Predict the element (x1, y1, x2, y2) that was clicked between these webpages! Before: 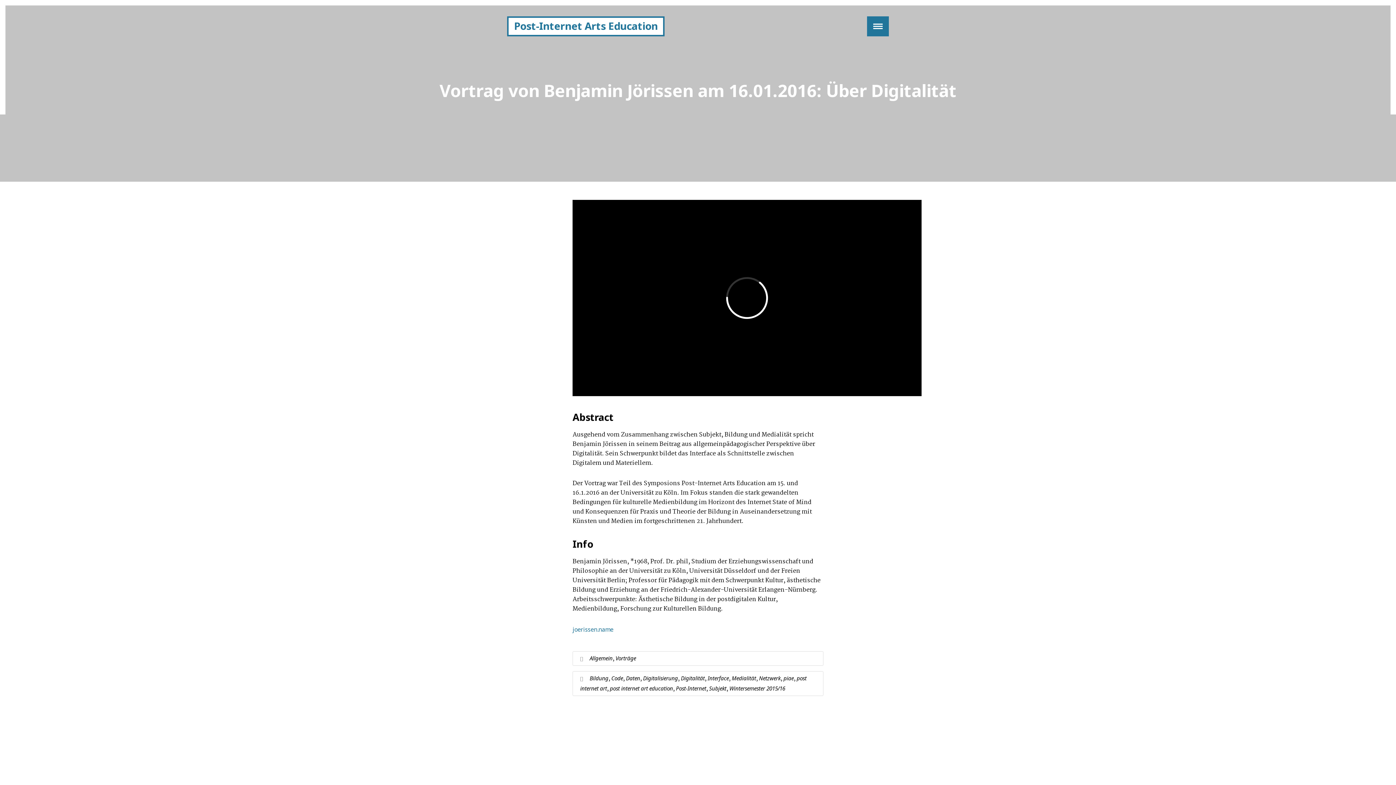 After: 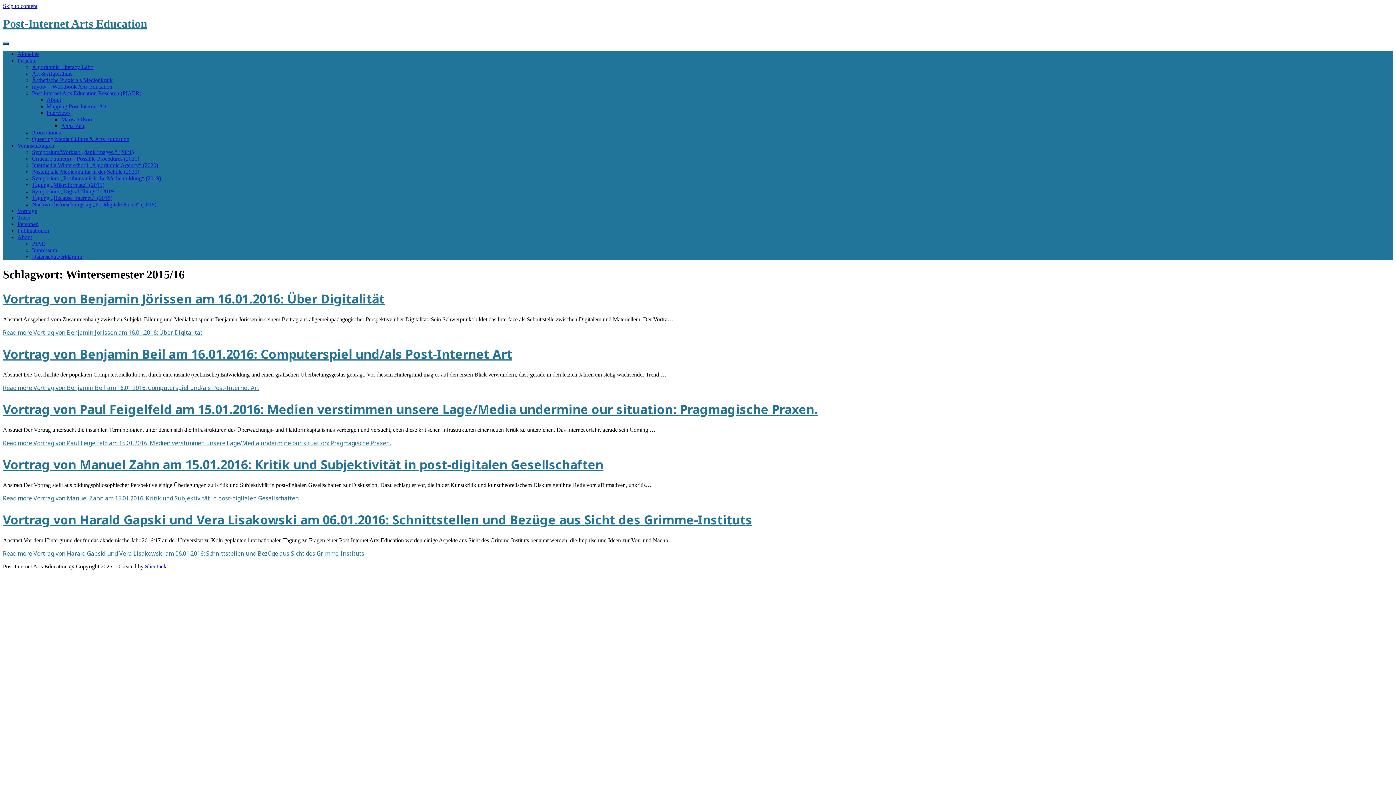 Action: label: Wintersemester 2015/16 bbox: (729, 685, 785, 692)